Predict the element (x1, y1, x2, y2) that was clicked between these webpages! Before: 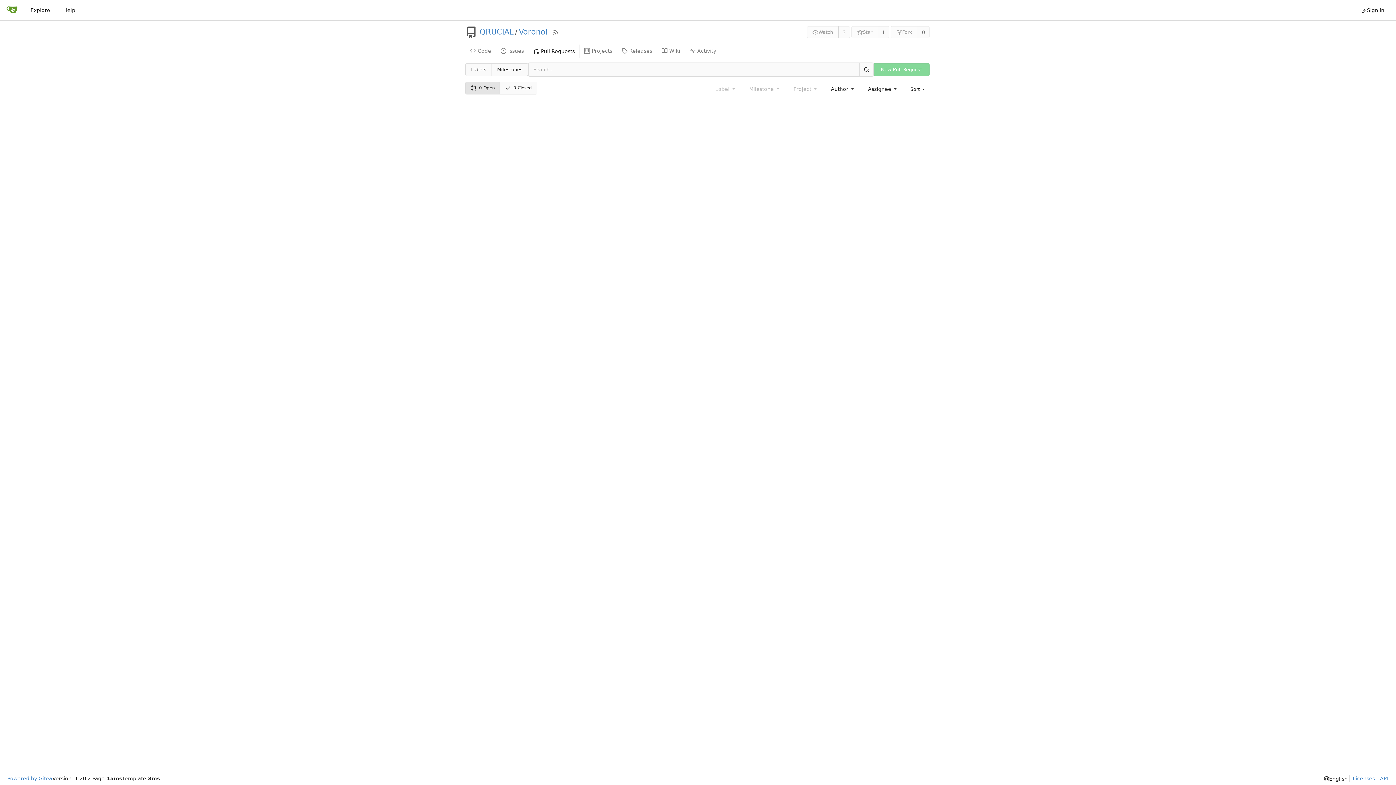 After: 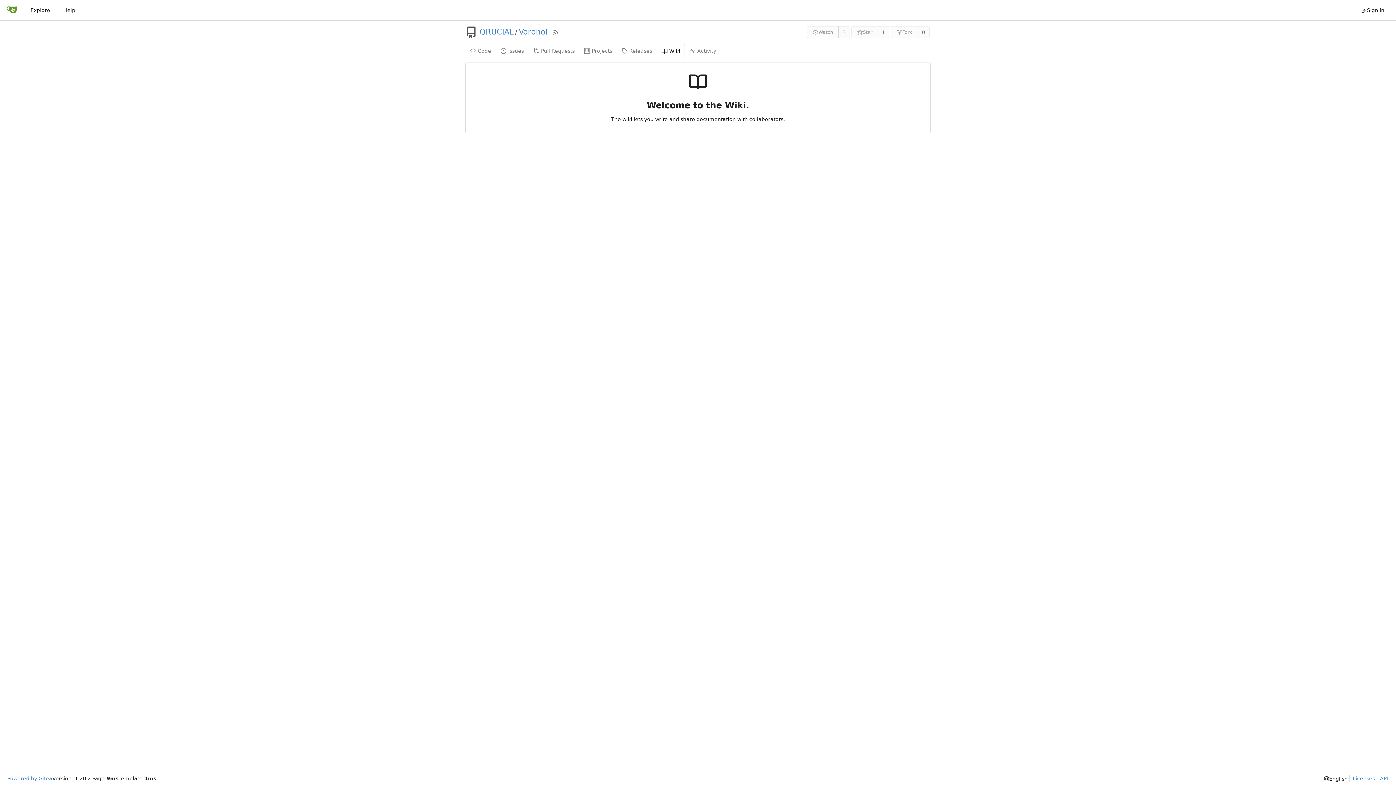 Action: label: Wiki bbox: (657, 43, 685, 57)